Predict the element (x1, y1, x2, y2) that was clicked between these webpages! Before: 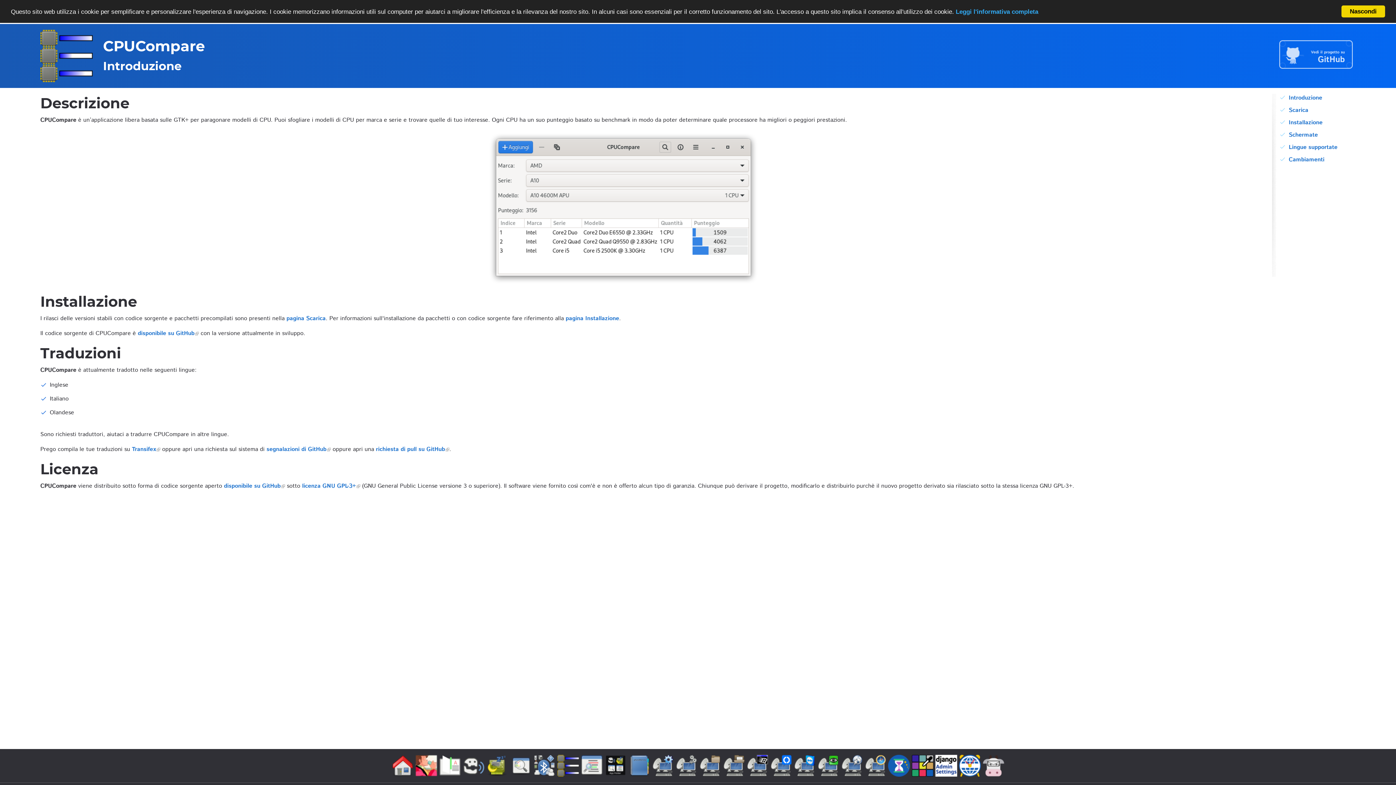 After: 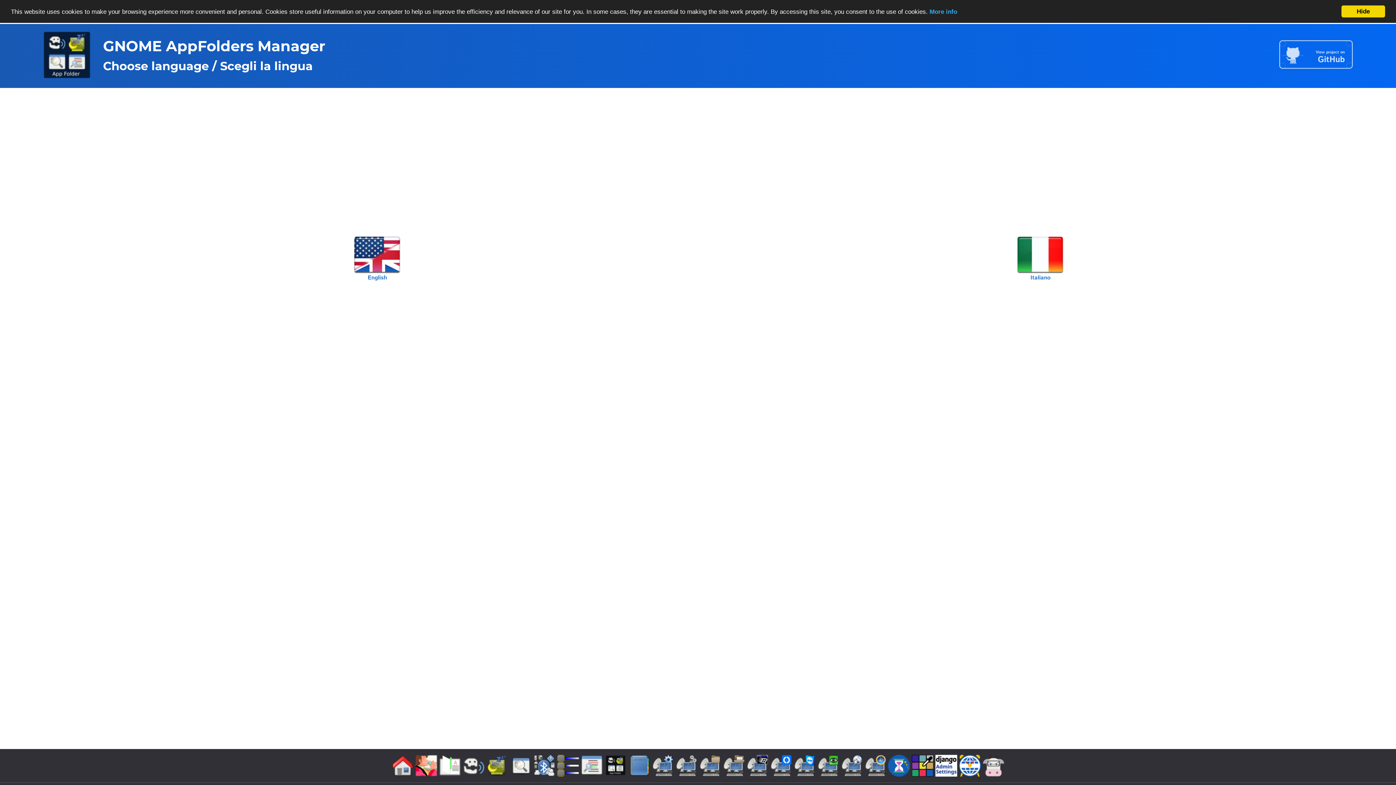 Action: bbox: (604, 761, 628, 770) label:  